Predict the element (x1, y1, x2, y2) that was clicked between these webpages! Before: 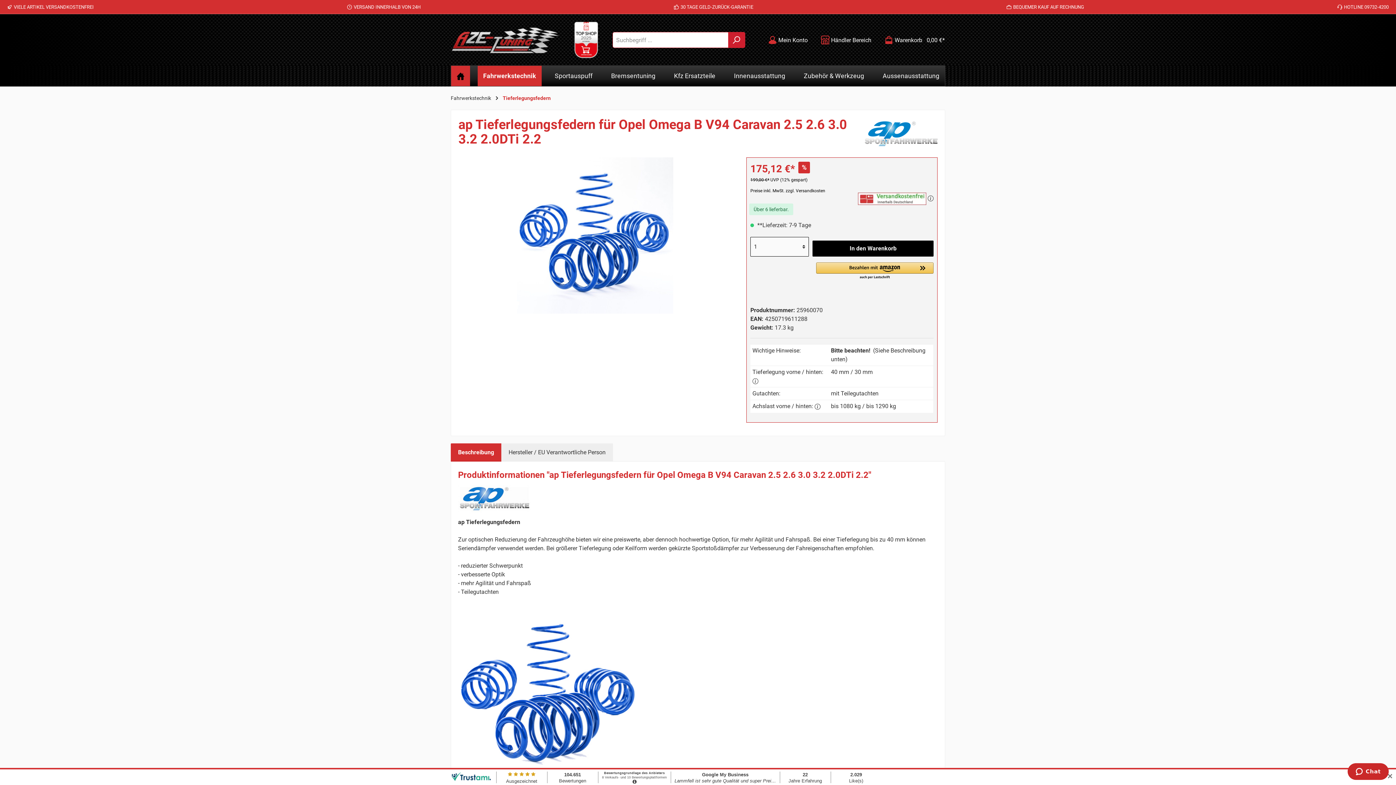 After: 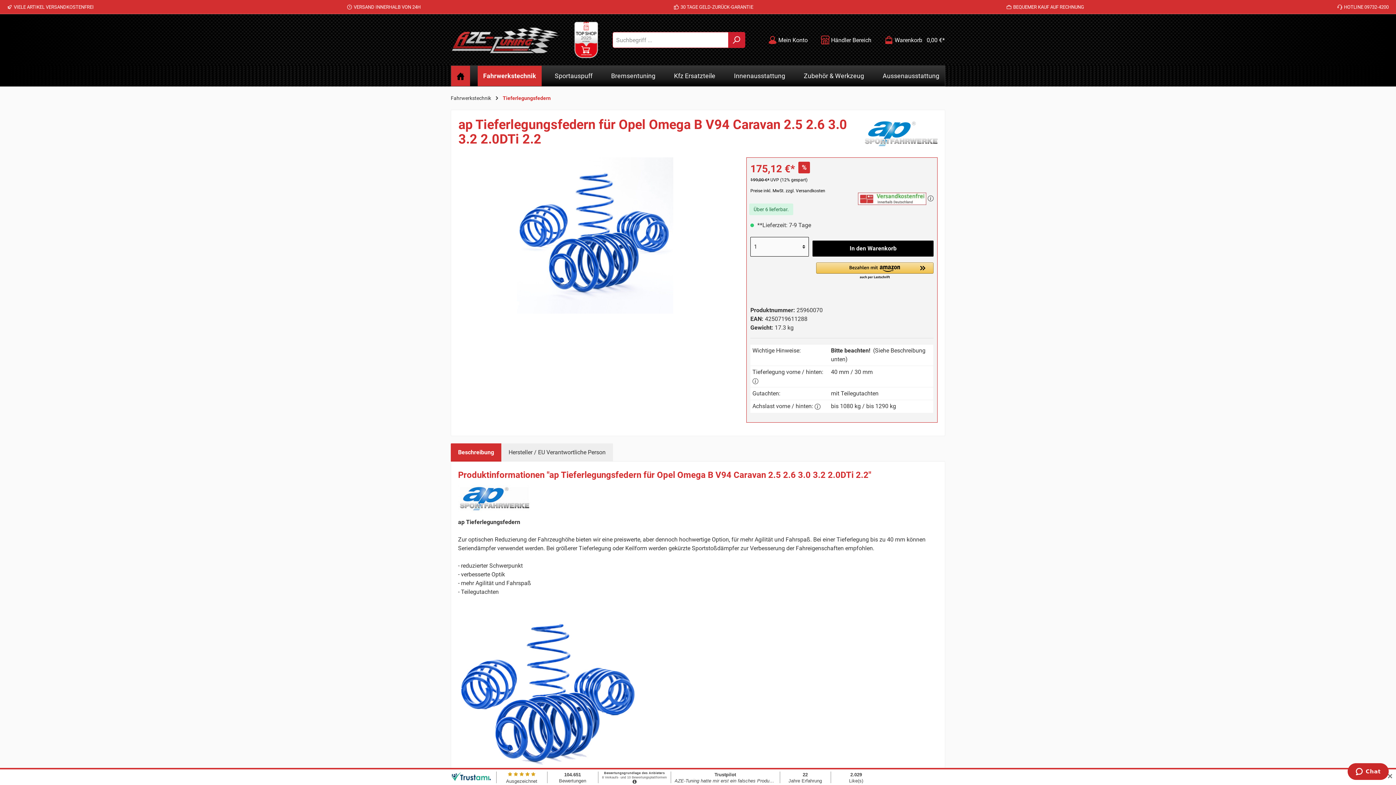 Action: bbox: (865, 129, 937, 136)